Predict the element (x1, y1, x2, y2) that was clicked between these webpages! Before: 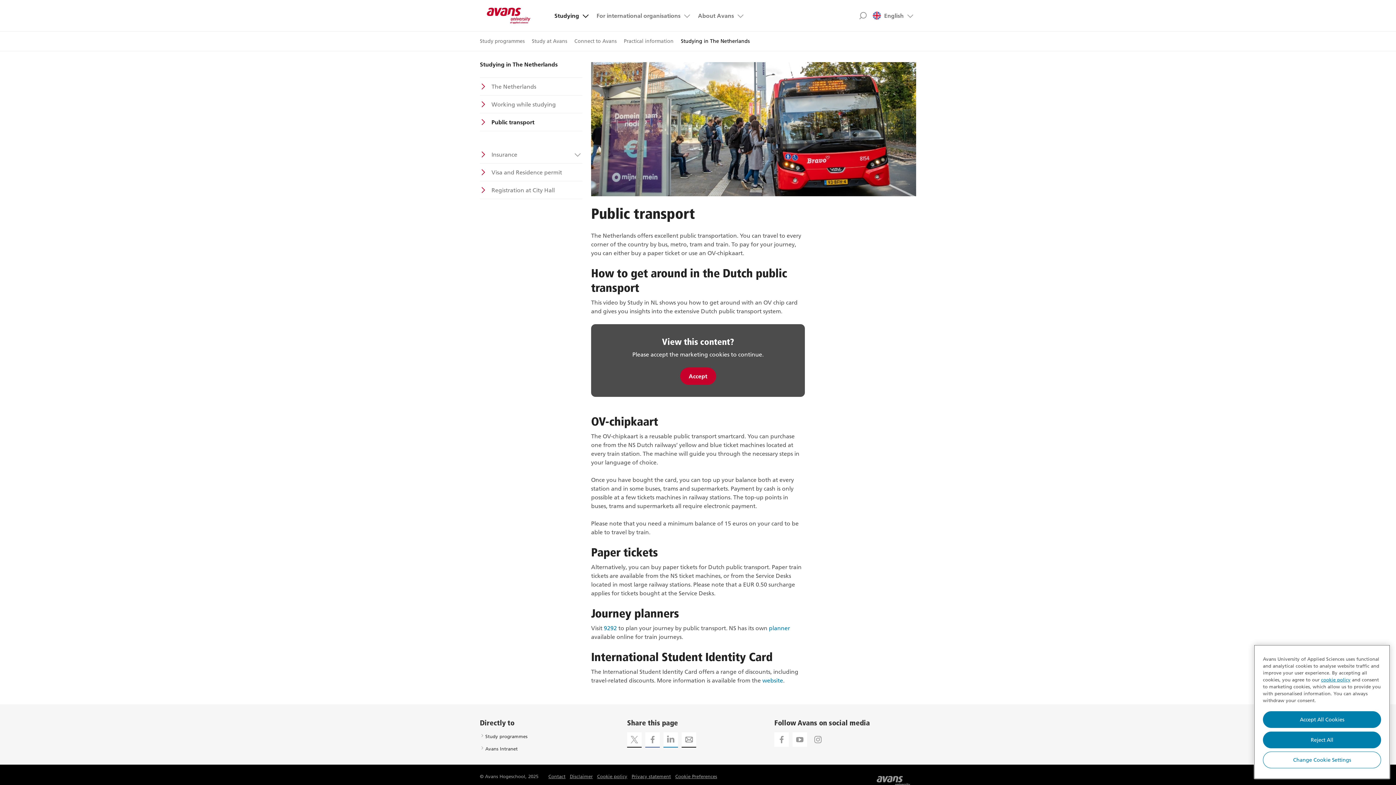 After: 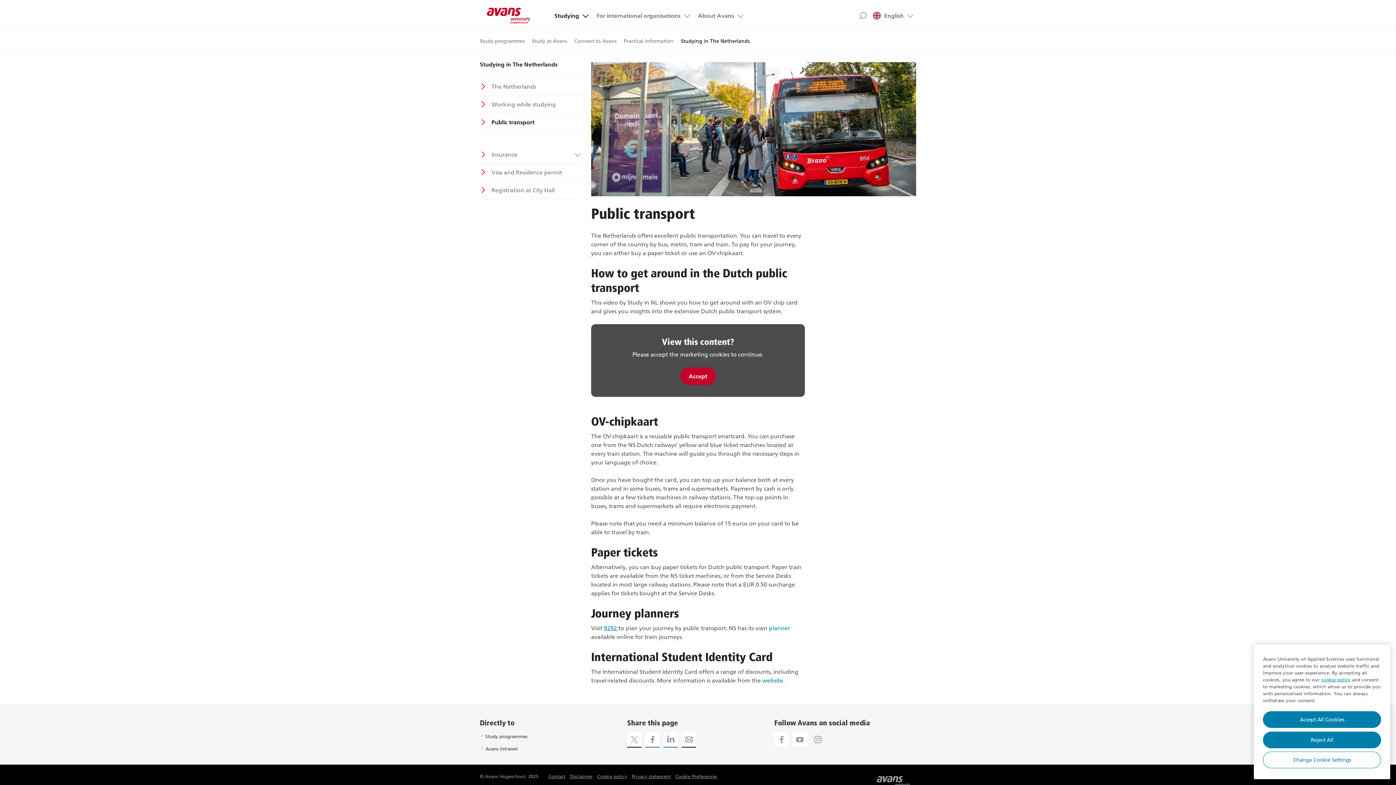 Action: bbox: (604, 624, 618, 631) label: 9292 